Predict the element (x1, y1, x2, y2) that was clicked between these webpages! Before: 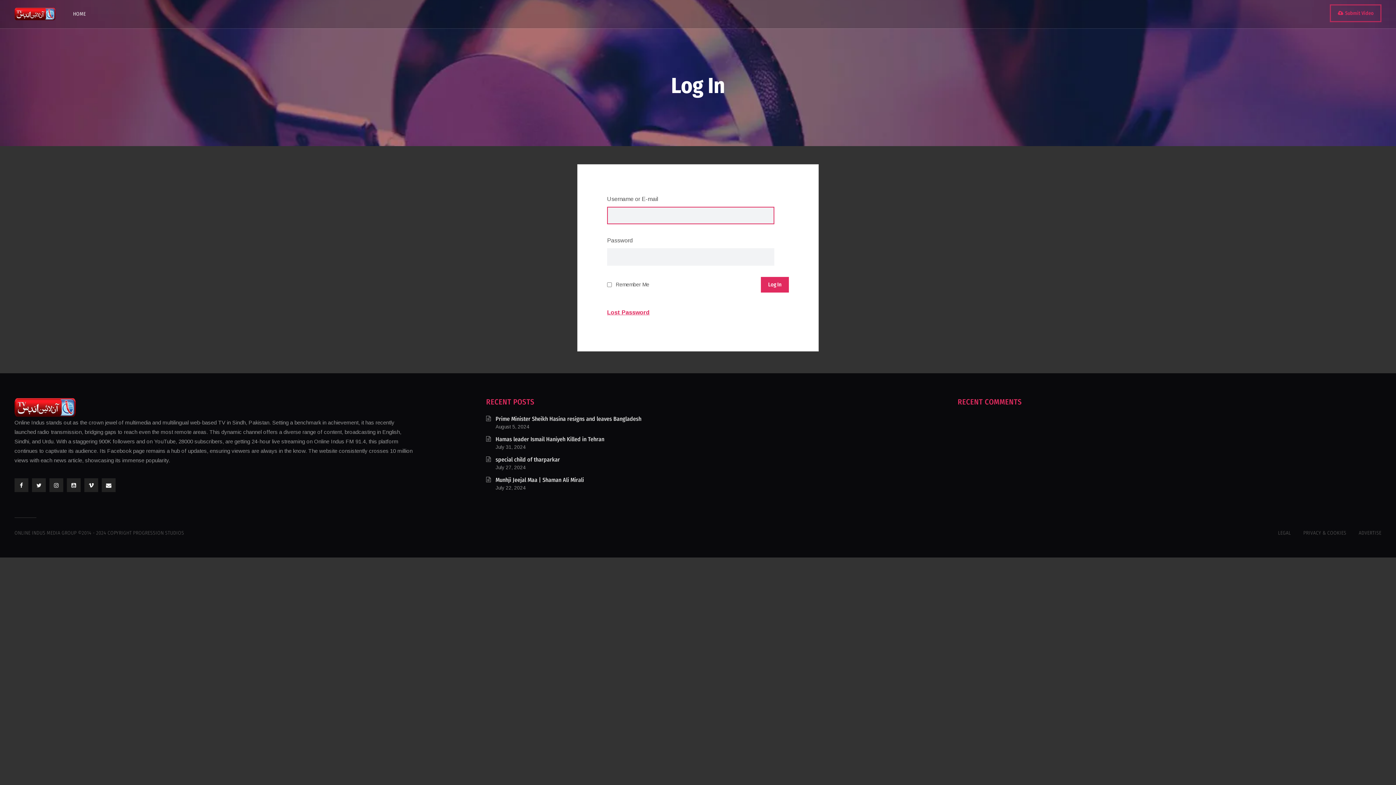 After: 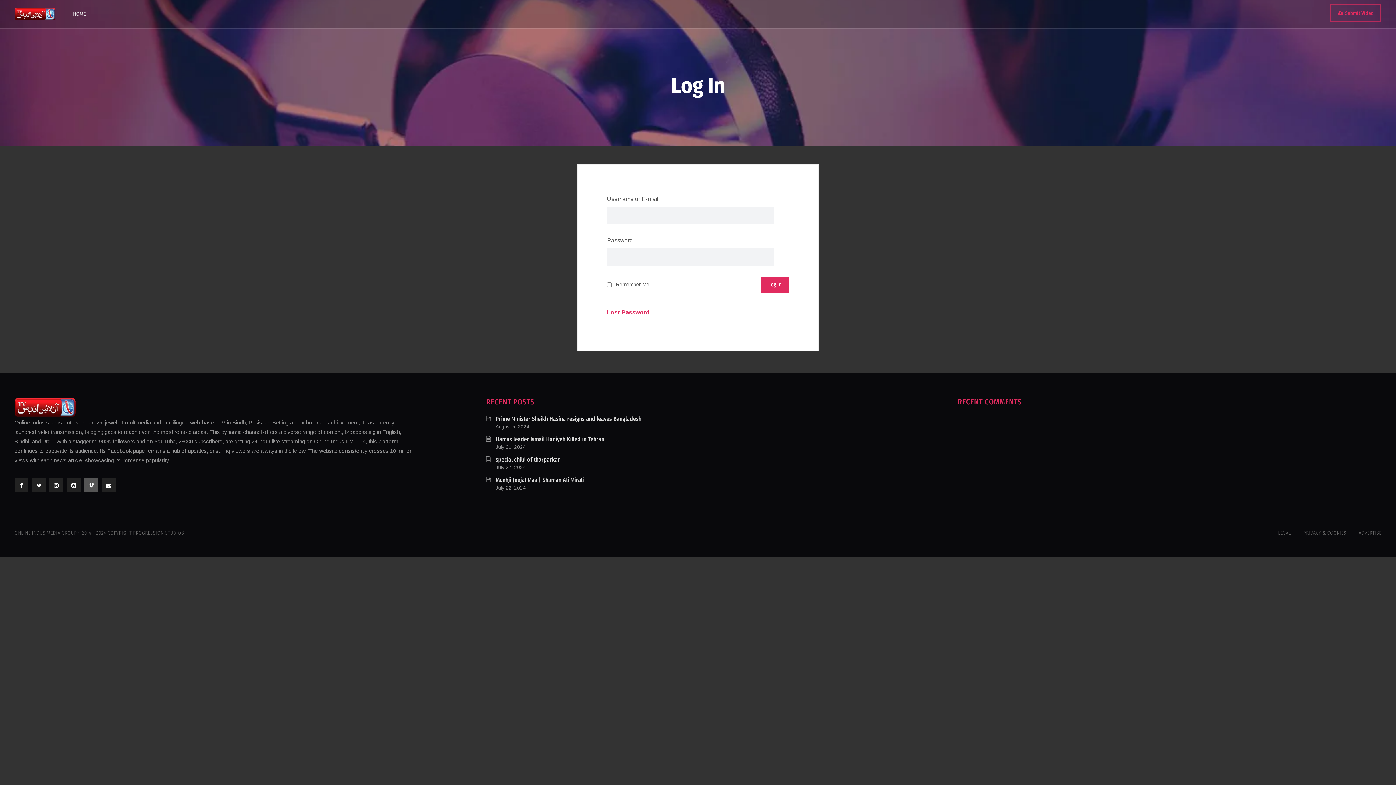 Action: bbox: (84, 478, 98, 492)